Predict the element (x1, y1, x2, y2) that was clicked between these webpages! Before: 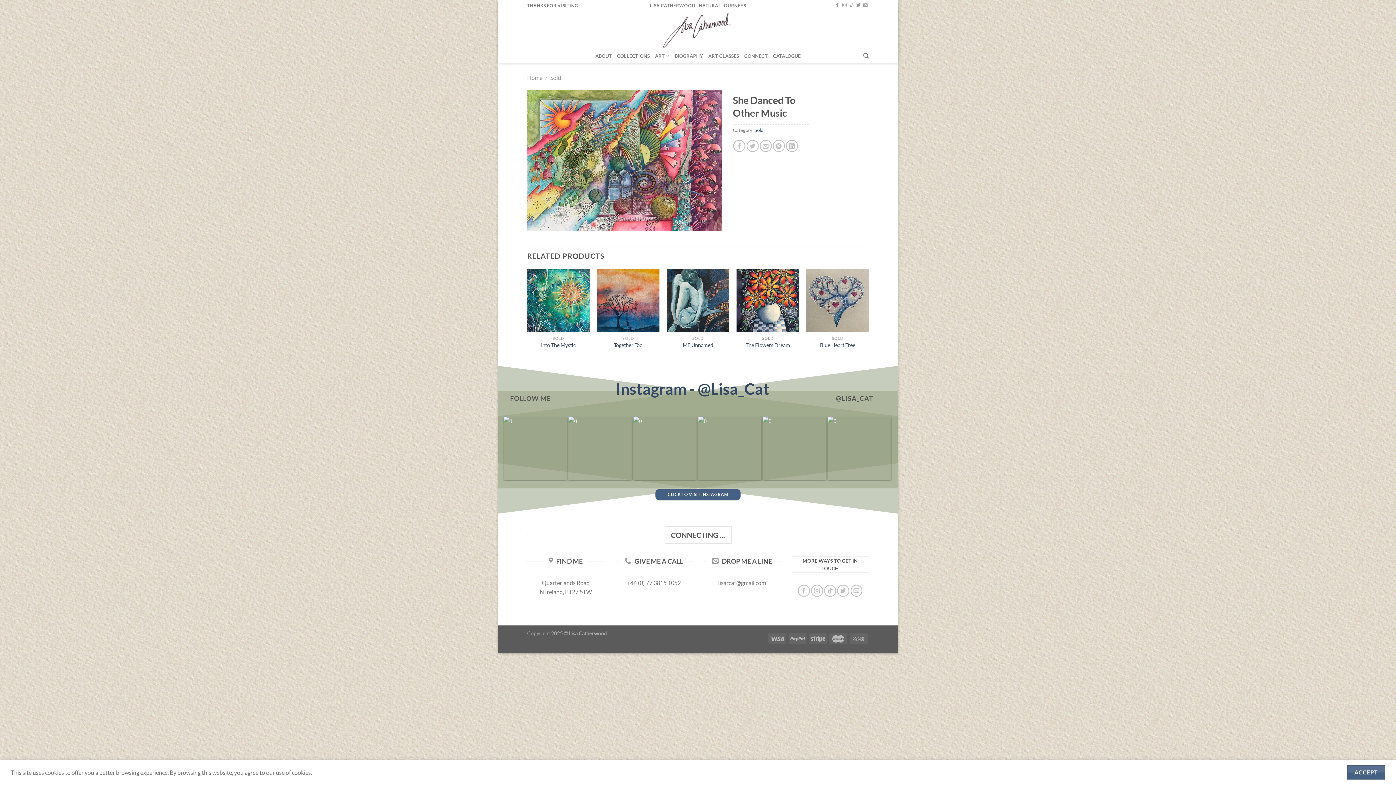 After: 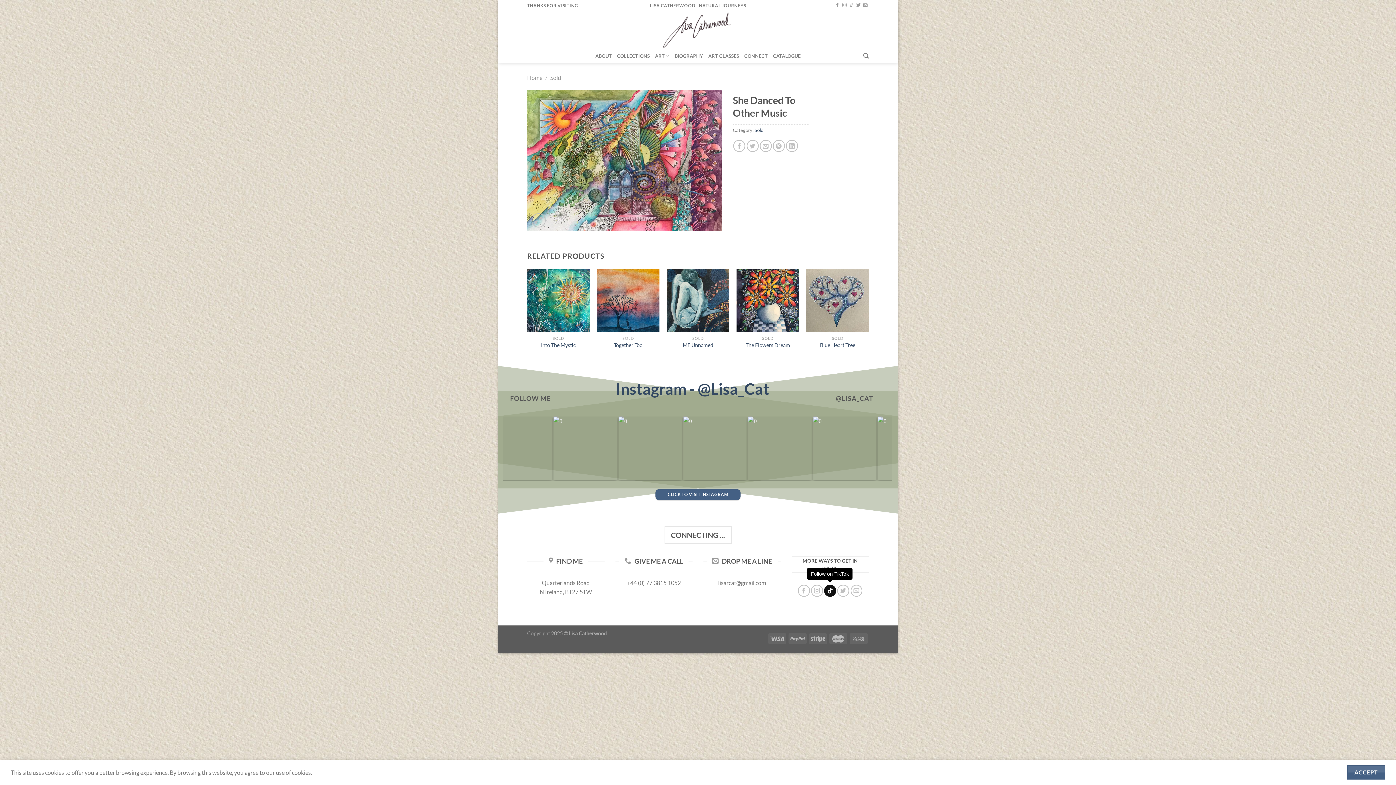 Action: label: Follow on TikTok bbox: (824, 584, 836, 596)